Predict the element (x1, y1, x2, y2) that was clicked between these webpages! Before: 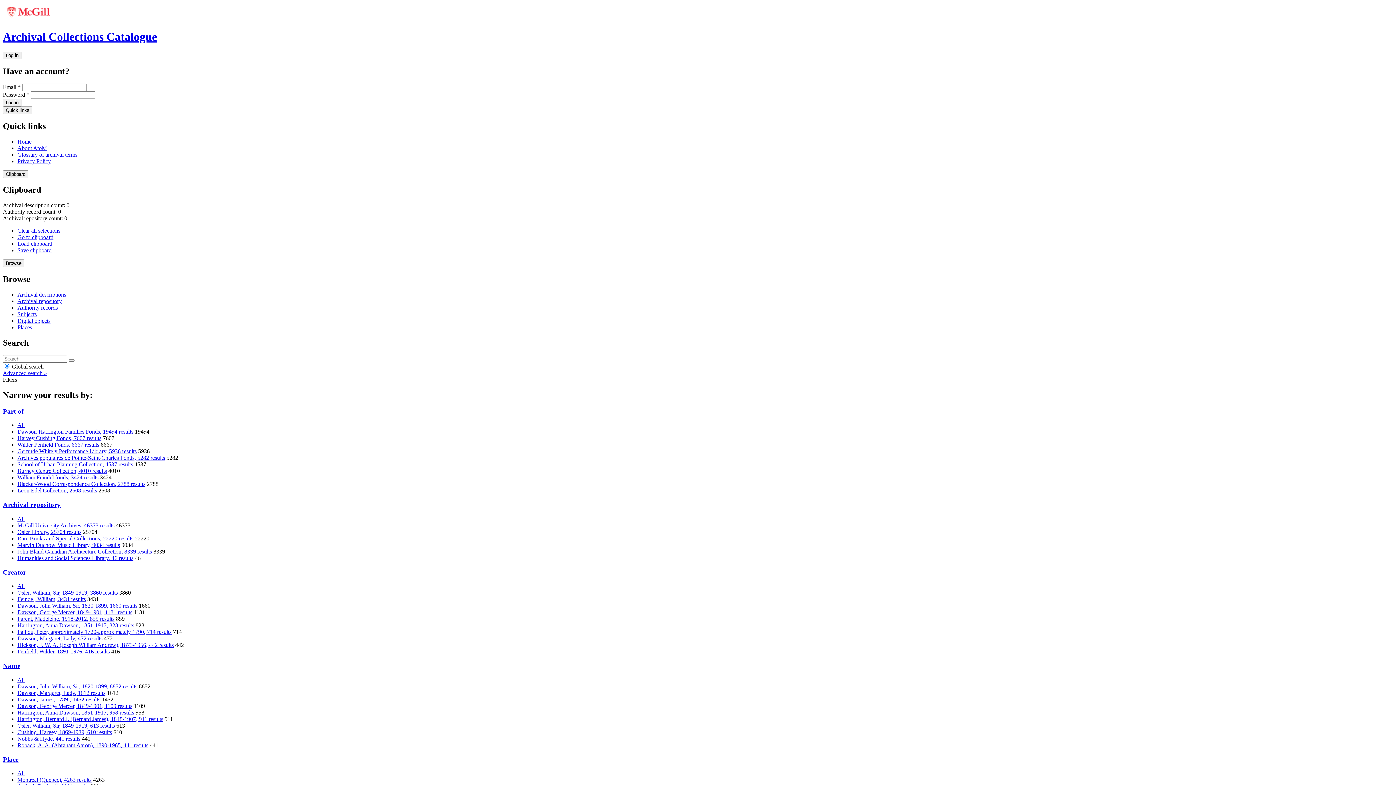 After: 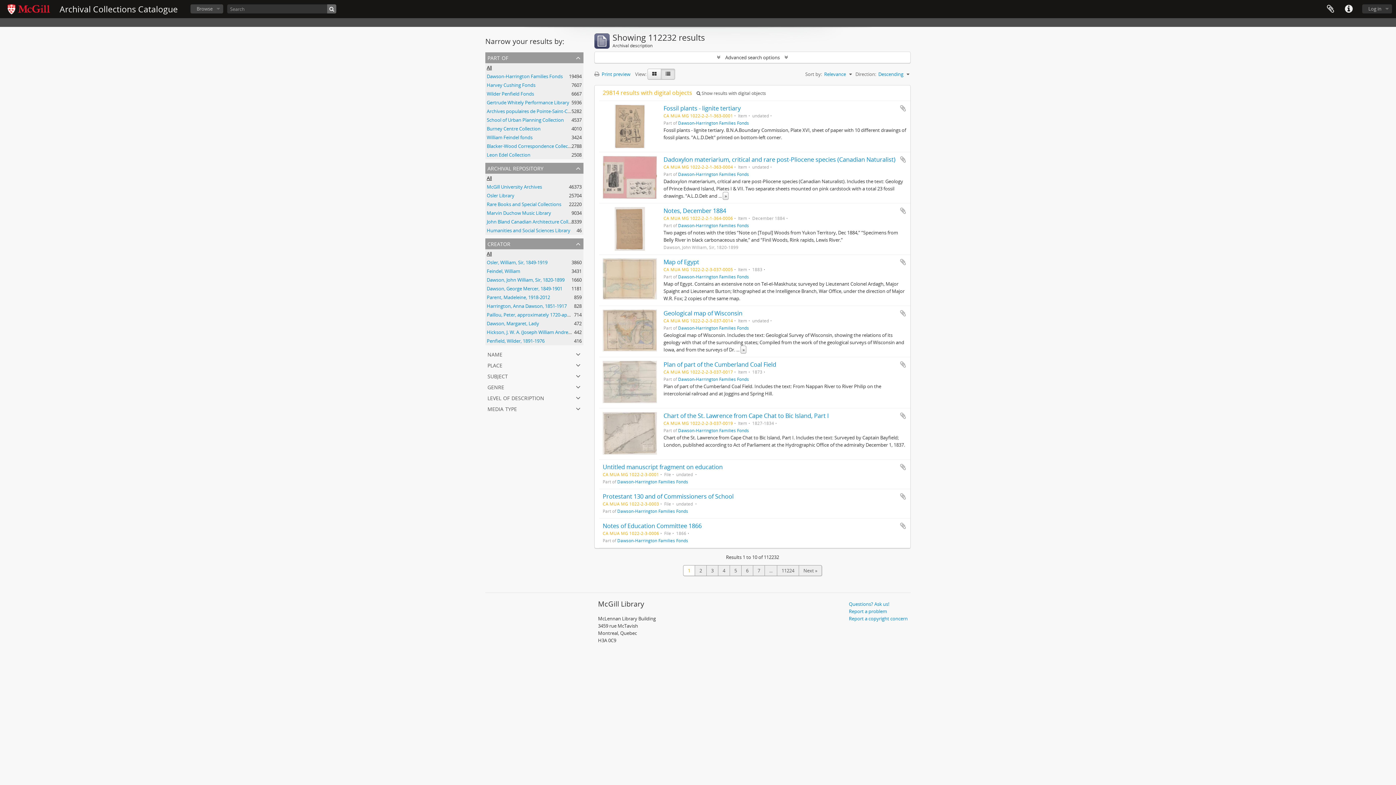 Action: bbox: (68, 359, 74, 361) label: Search